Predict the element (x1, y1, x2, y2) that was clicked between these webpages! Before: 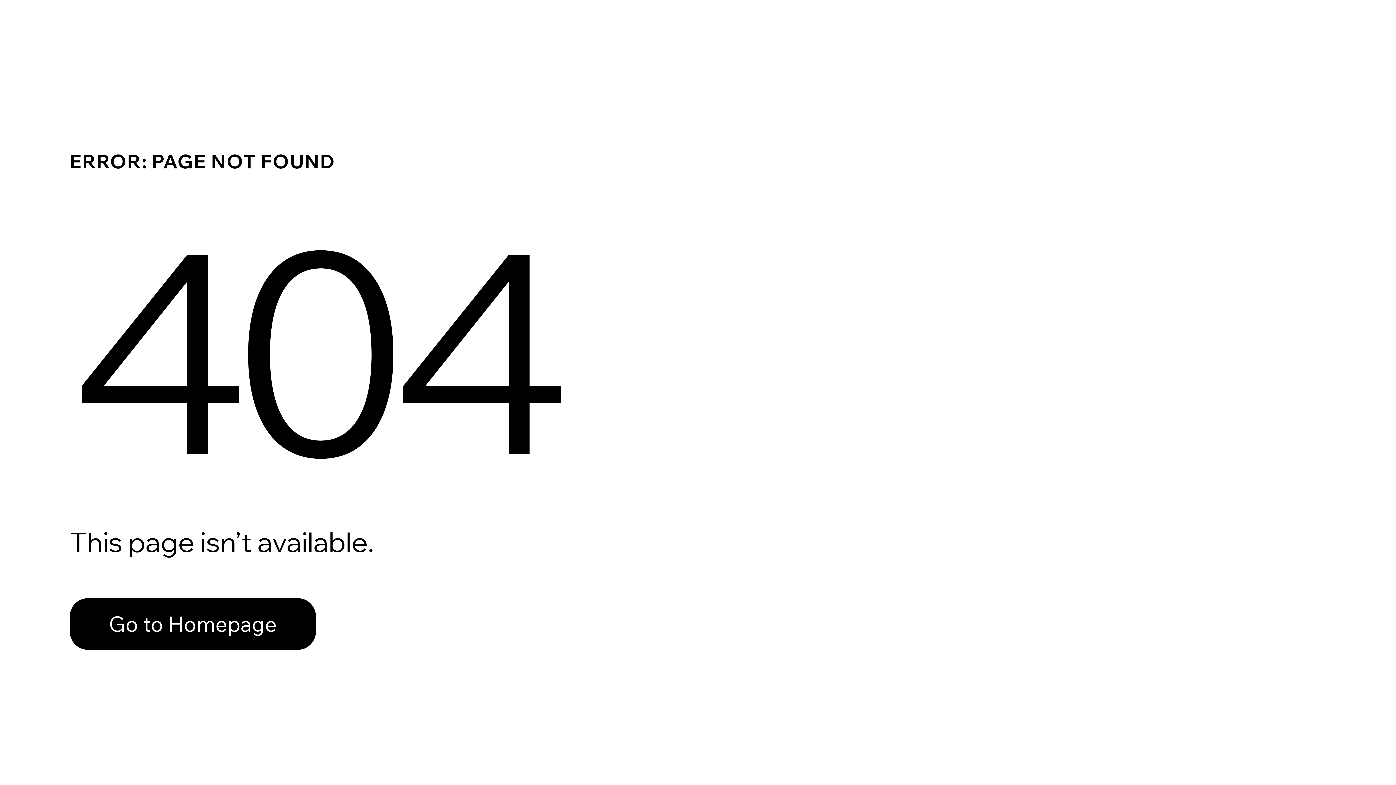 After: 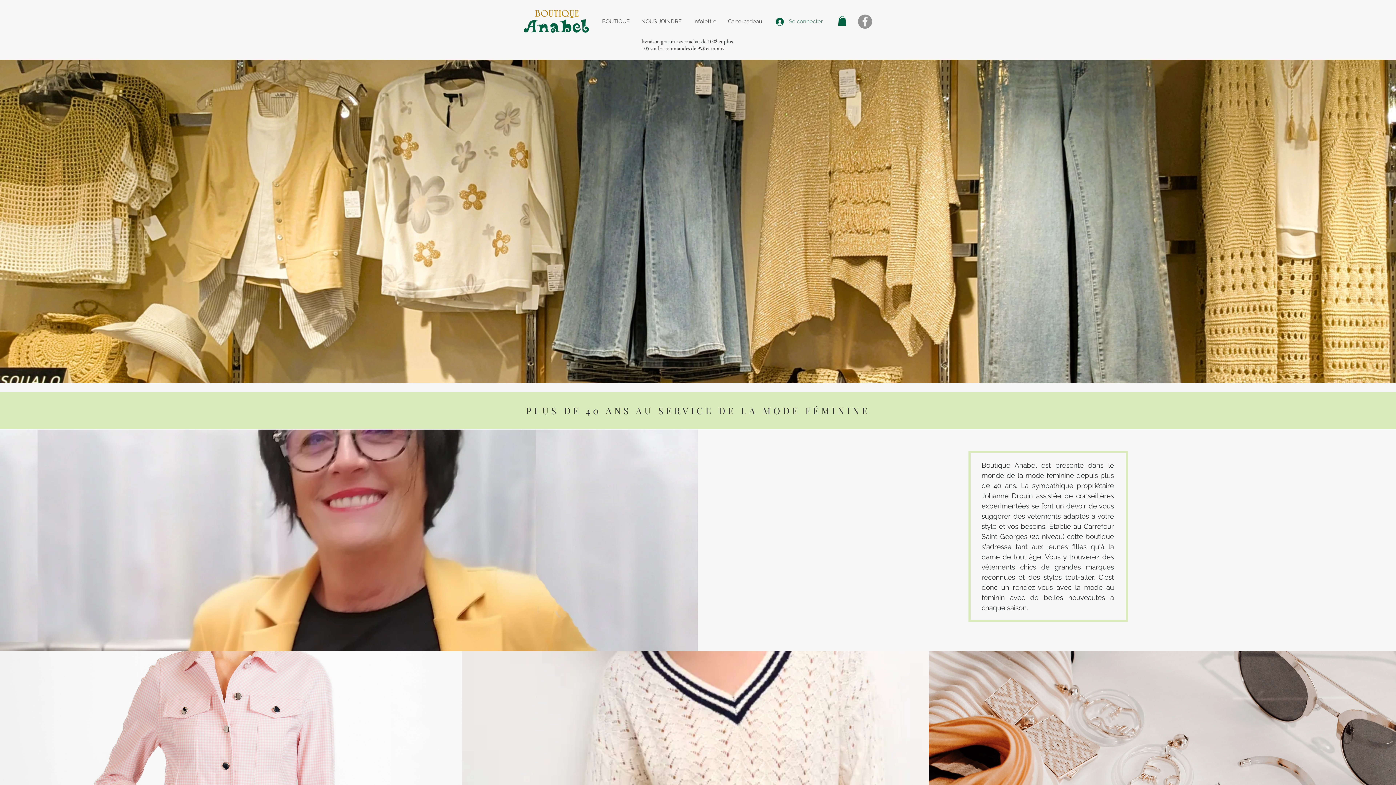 Action: bbox: (69, 582, 768, 659) label: Go to Homepage